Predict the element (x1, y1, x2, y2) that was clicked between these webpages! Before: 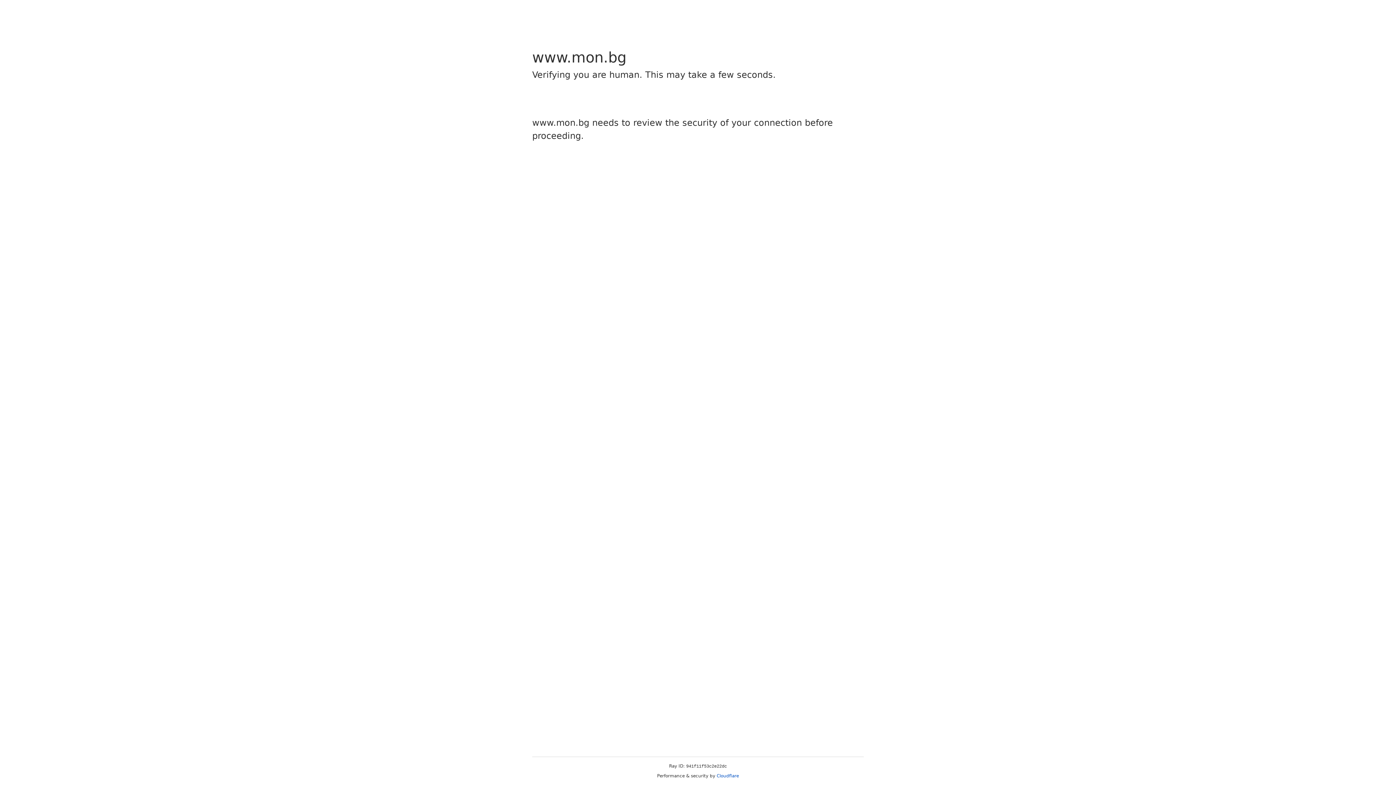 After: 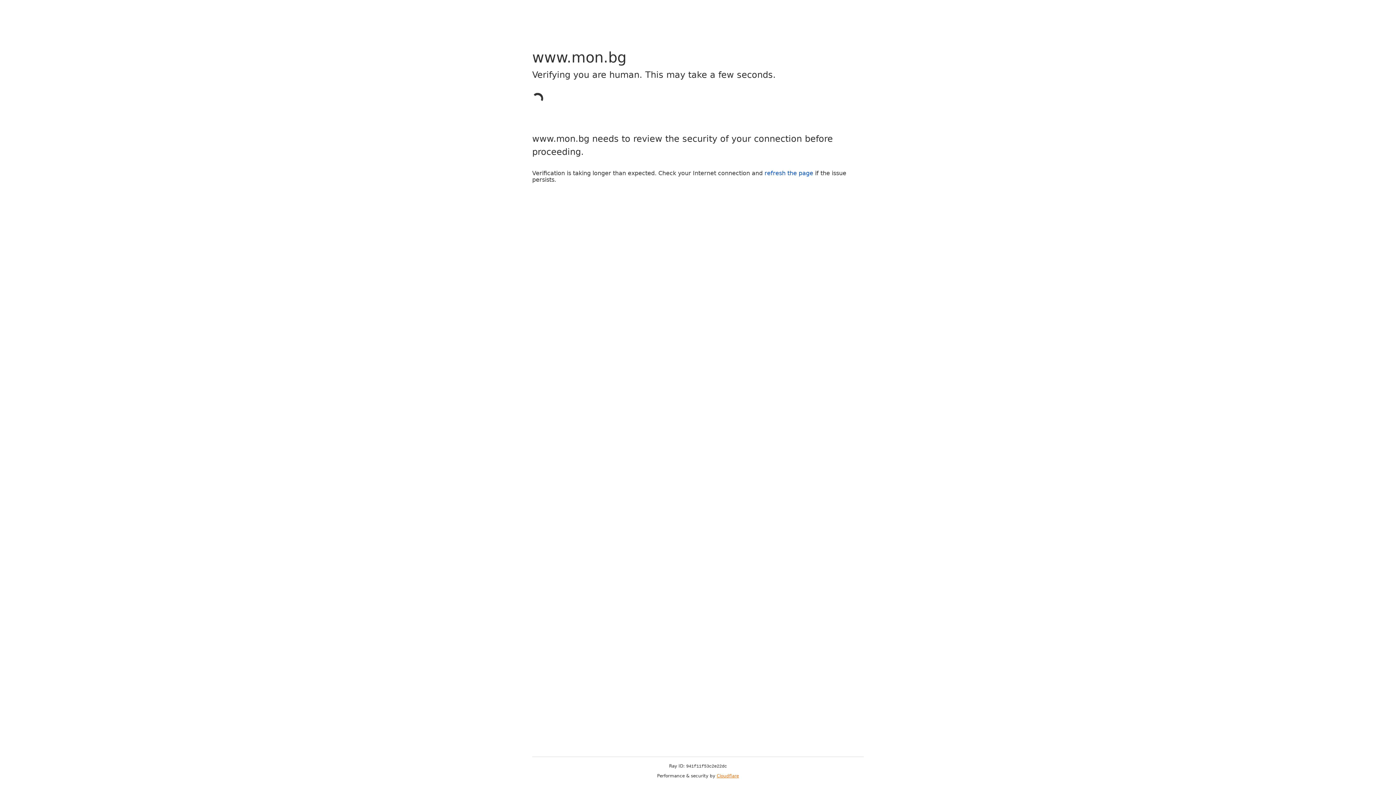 Action: bbox: (716, 773, 739, 778) label: Cloudflare